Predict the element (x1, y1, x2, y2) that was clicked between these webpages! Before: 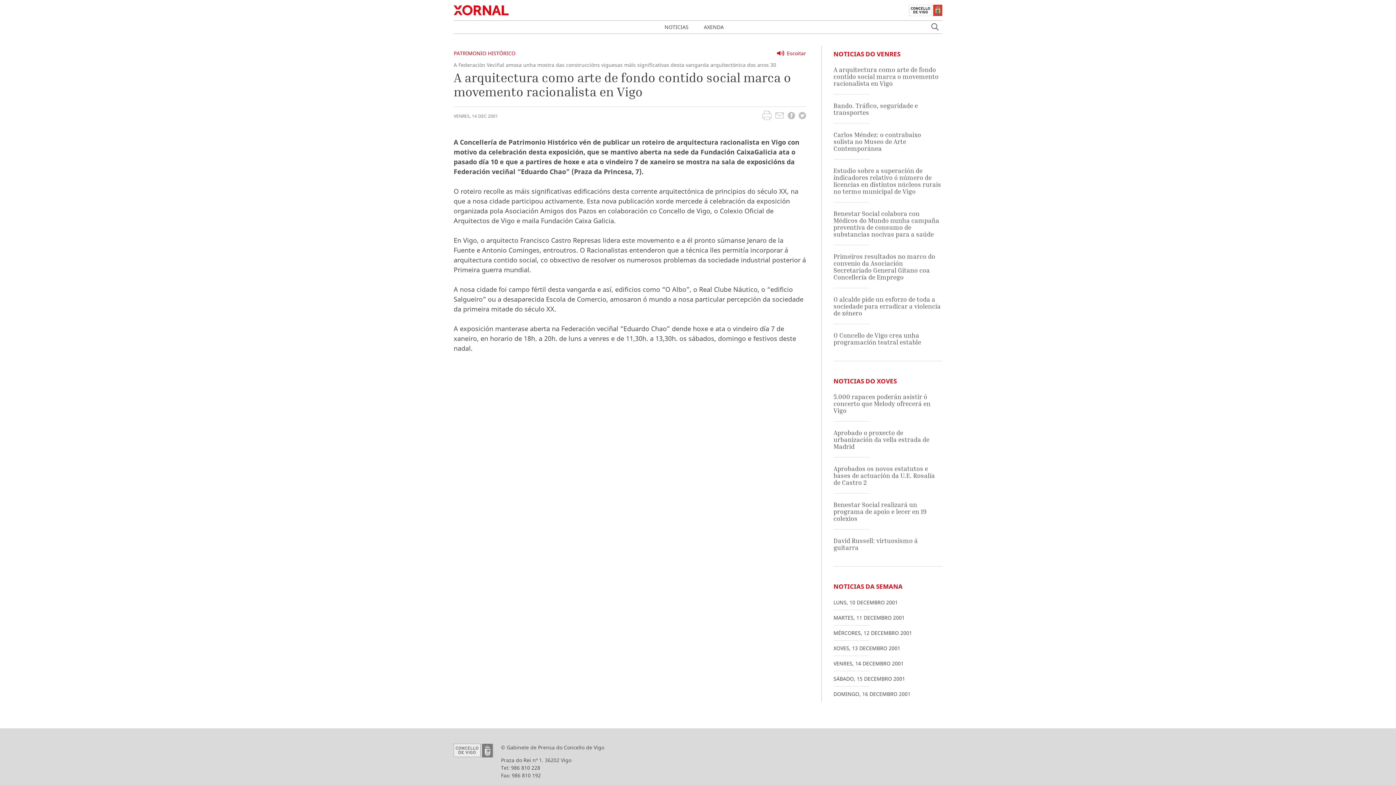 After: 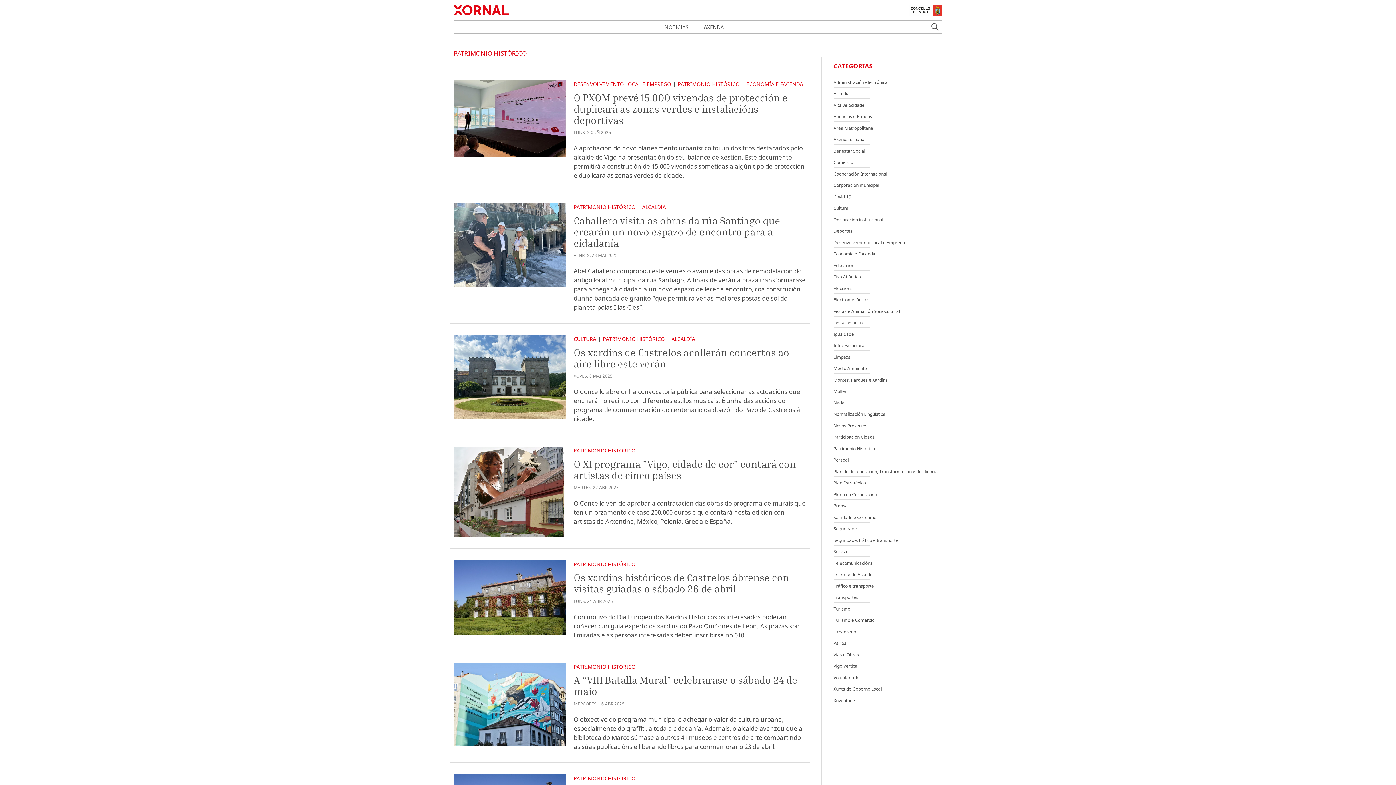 Action: bbox: (453, 49, 515, 57) label: PATRIMONIO HISTÓRICO